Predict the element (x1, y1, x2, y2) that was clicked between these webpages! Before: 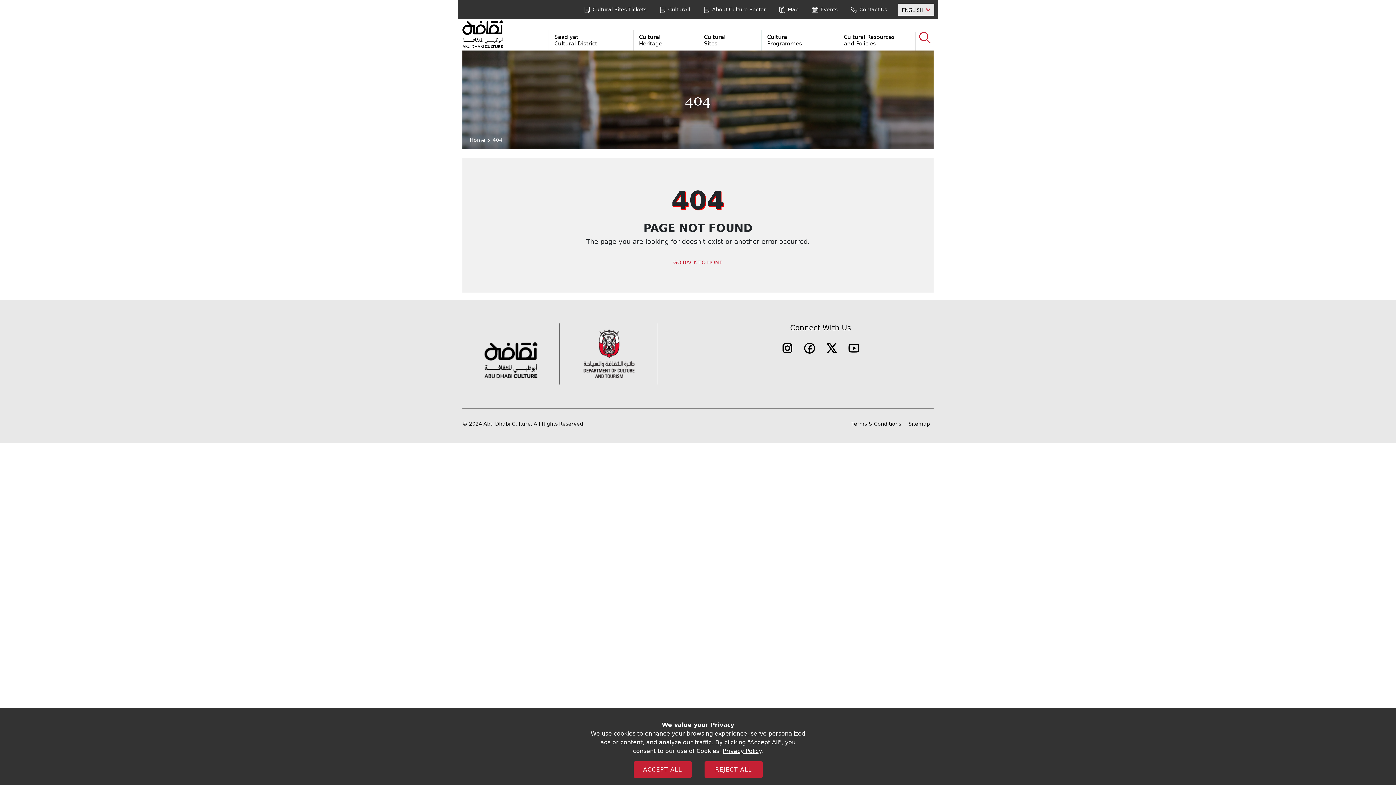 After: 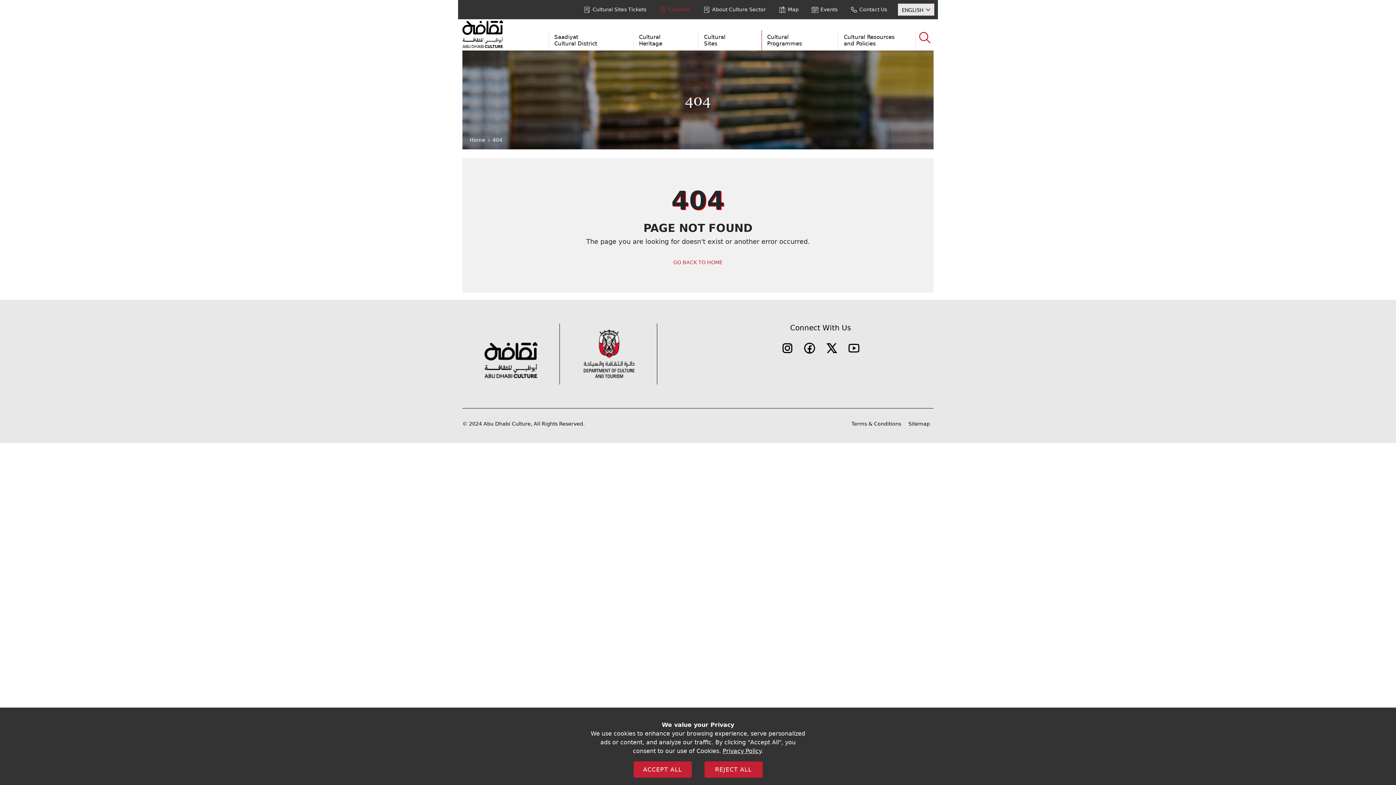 Action: bbox: (657, 5, 690, 13) label: CulturAll